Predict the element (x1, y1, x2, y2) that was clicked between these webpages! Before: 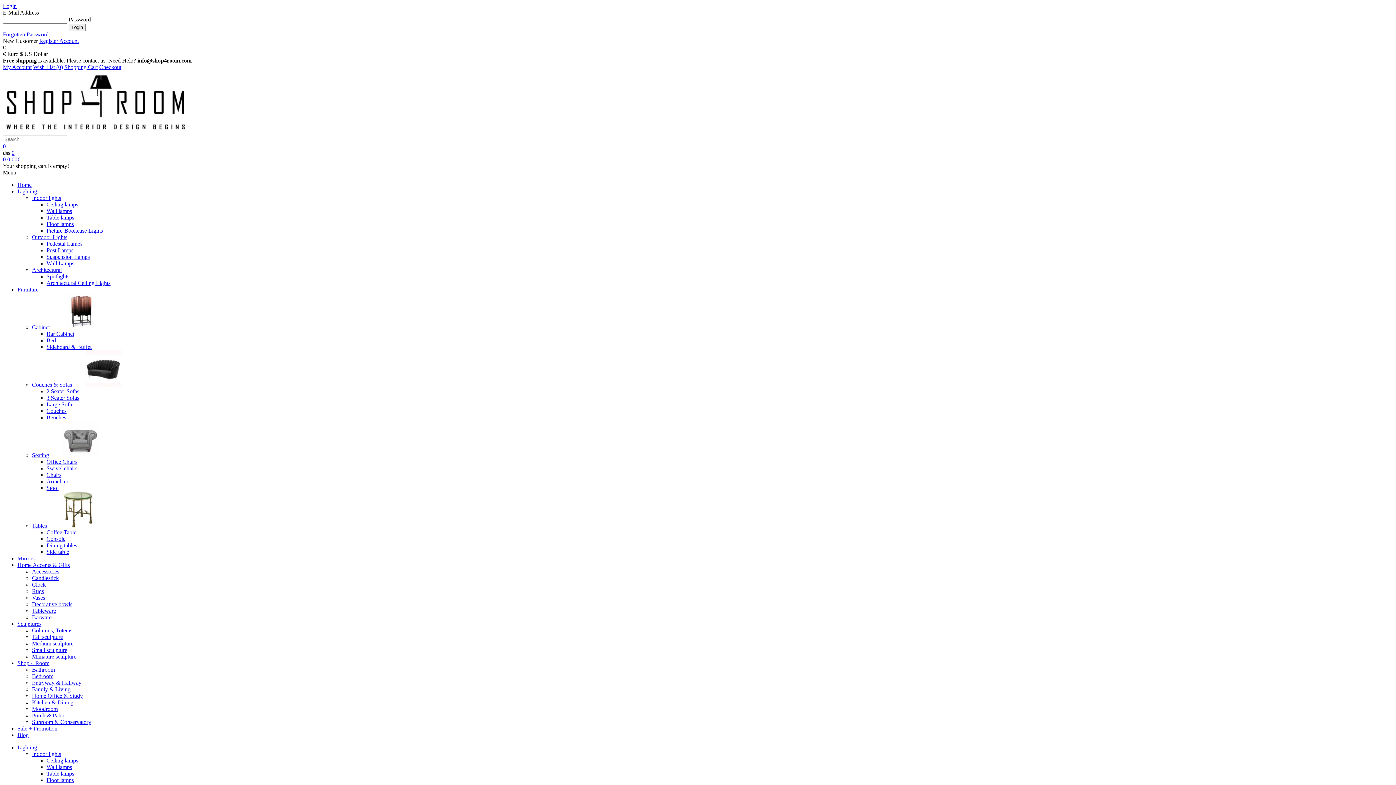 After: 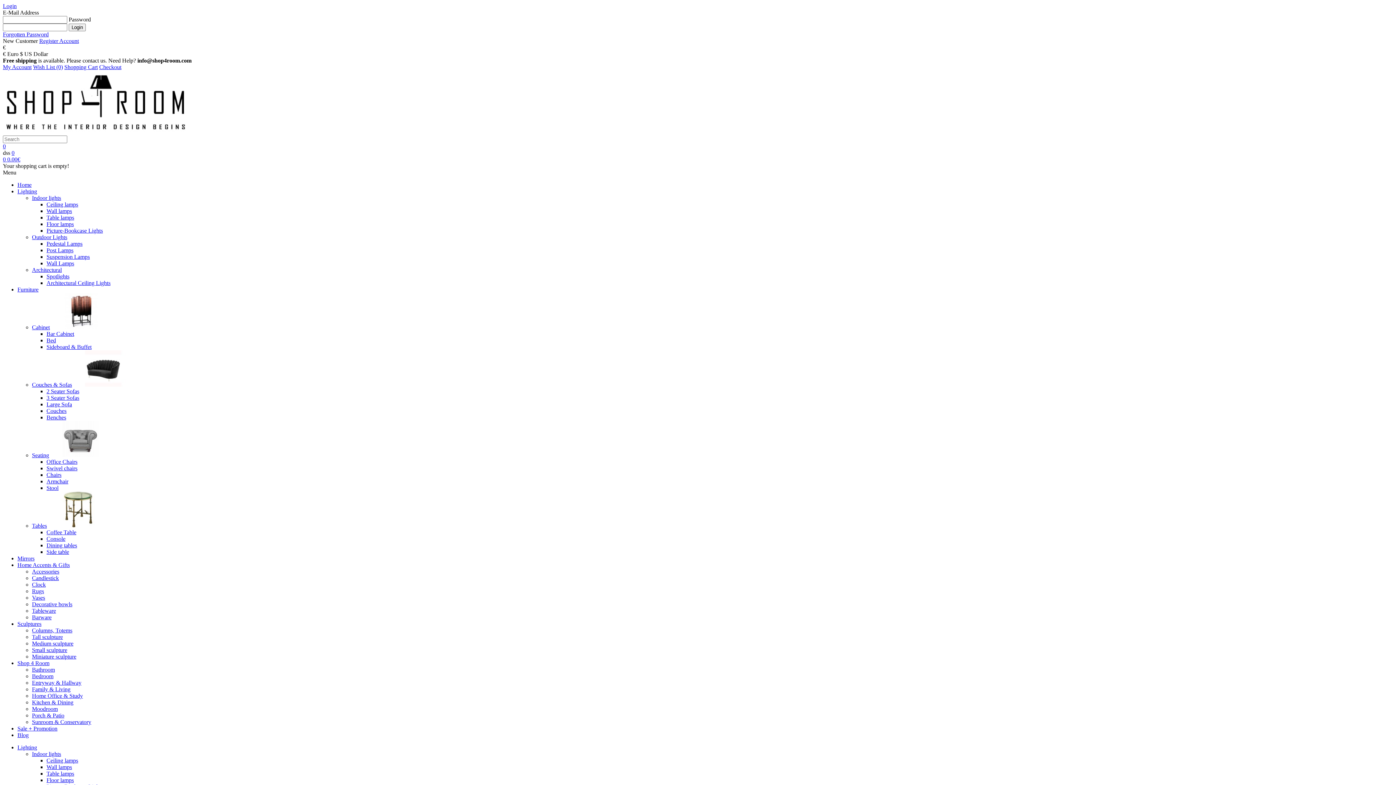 Action: label: Tall sculpture bbox: (32, 634, 62, 640)